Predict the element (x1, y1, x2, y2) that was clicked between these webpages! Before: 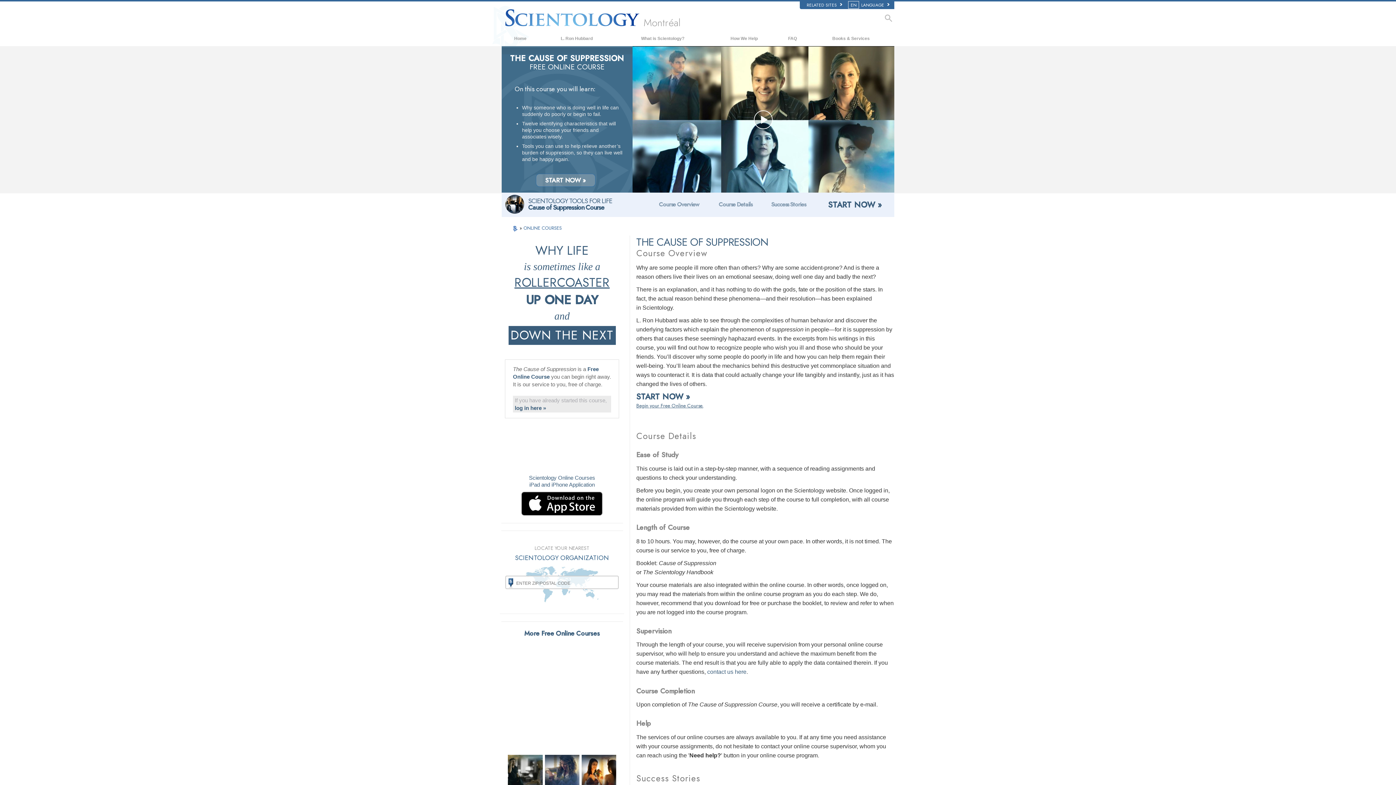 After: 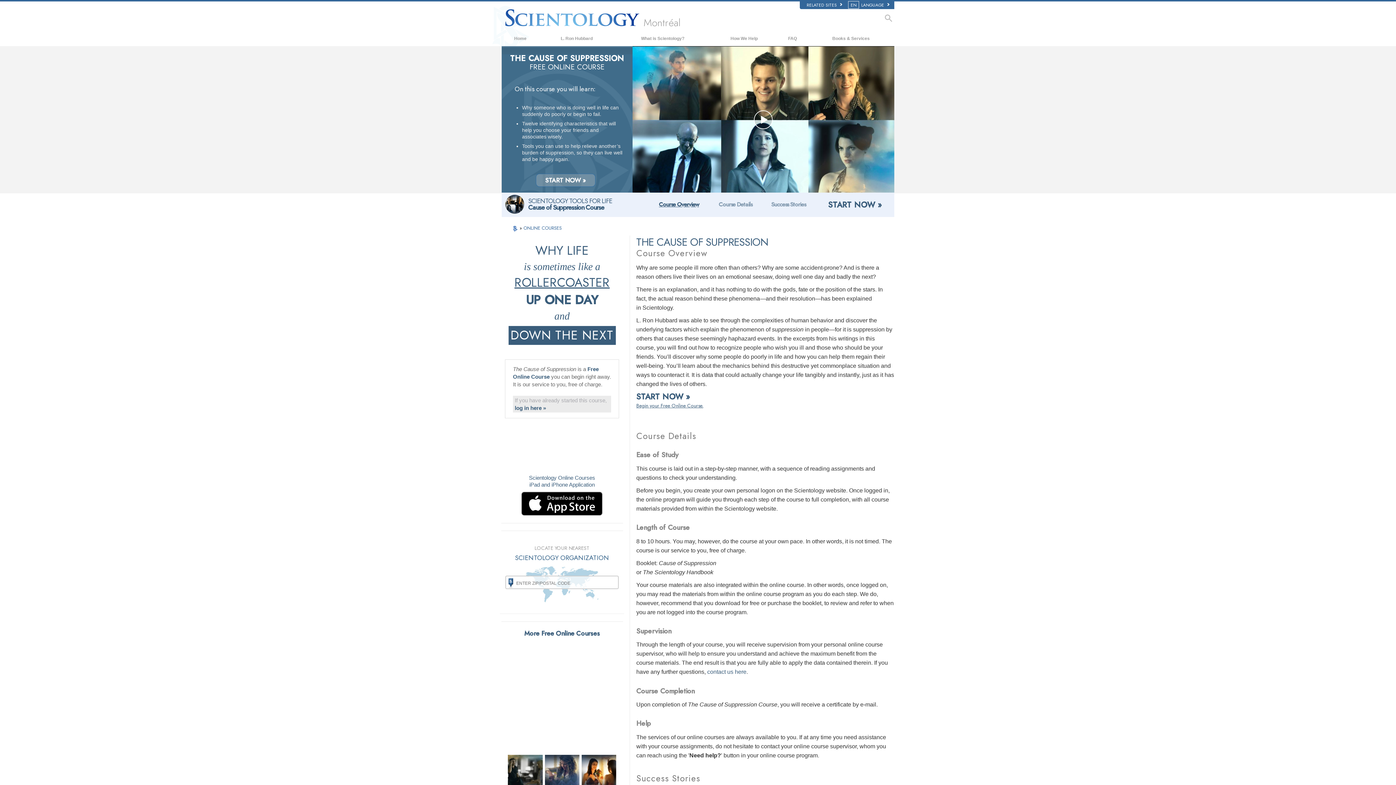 Action: label: Course Overview bbox: (659, 200, 699, 208)